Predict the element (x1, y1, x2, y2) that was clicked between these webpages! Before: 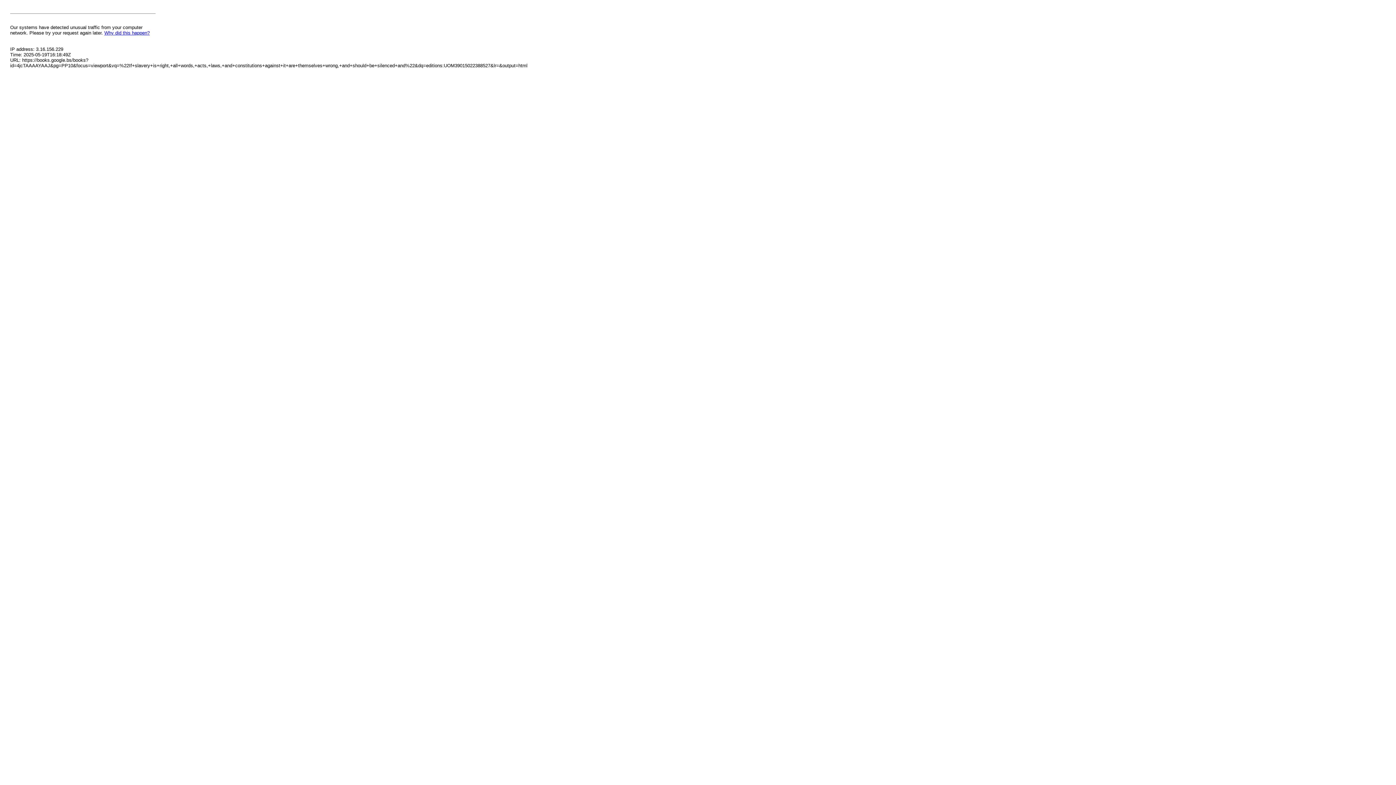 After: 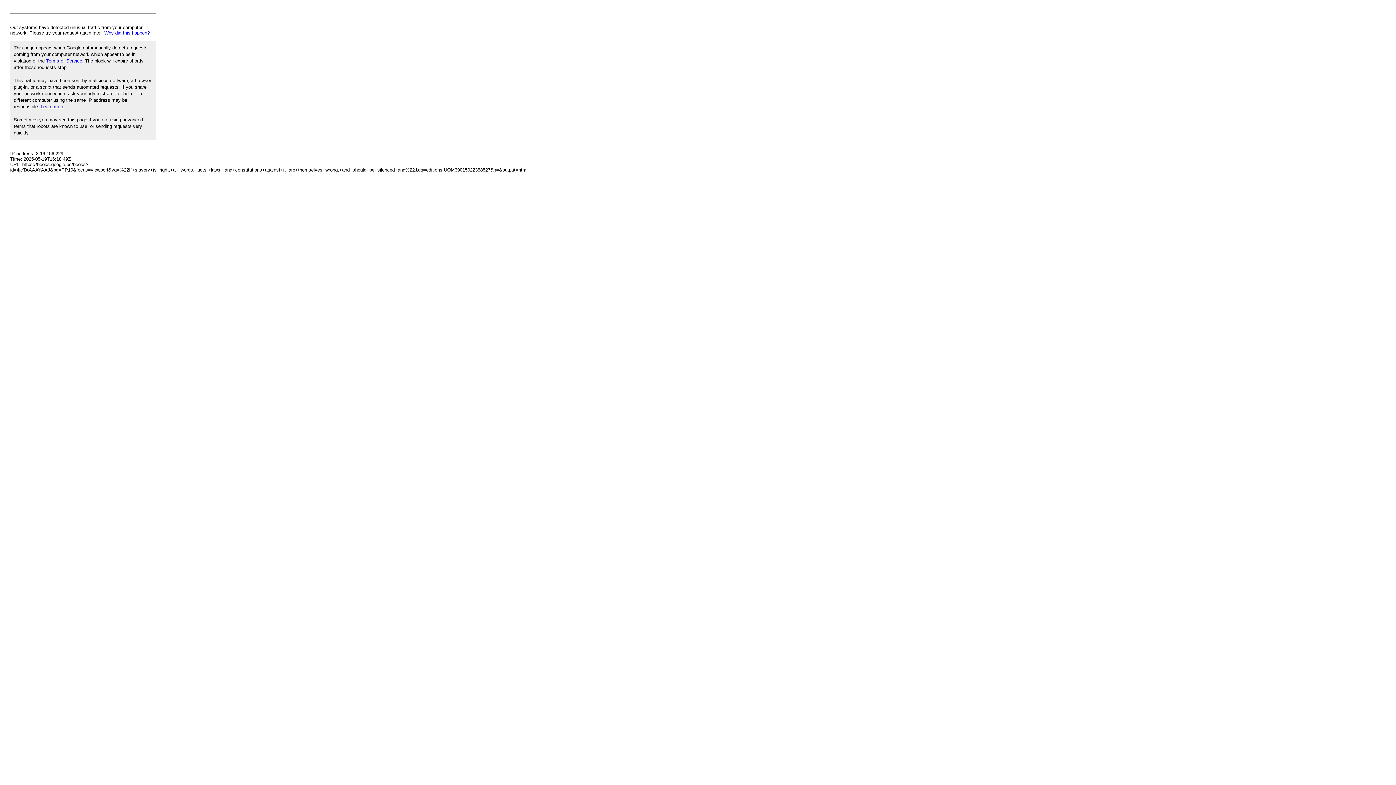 Action: label: Why did this happen? bbox: (104, 30, 149, 35)